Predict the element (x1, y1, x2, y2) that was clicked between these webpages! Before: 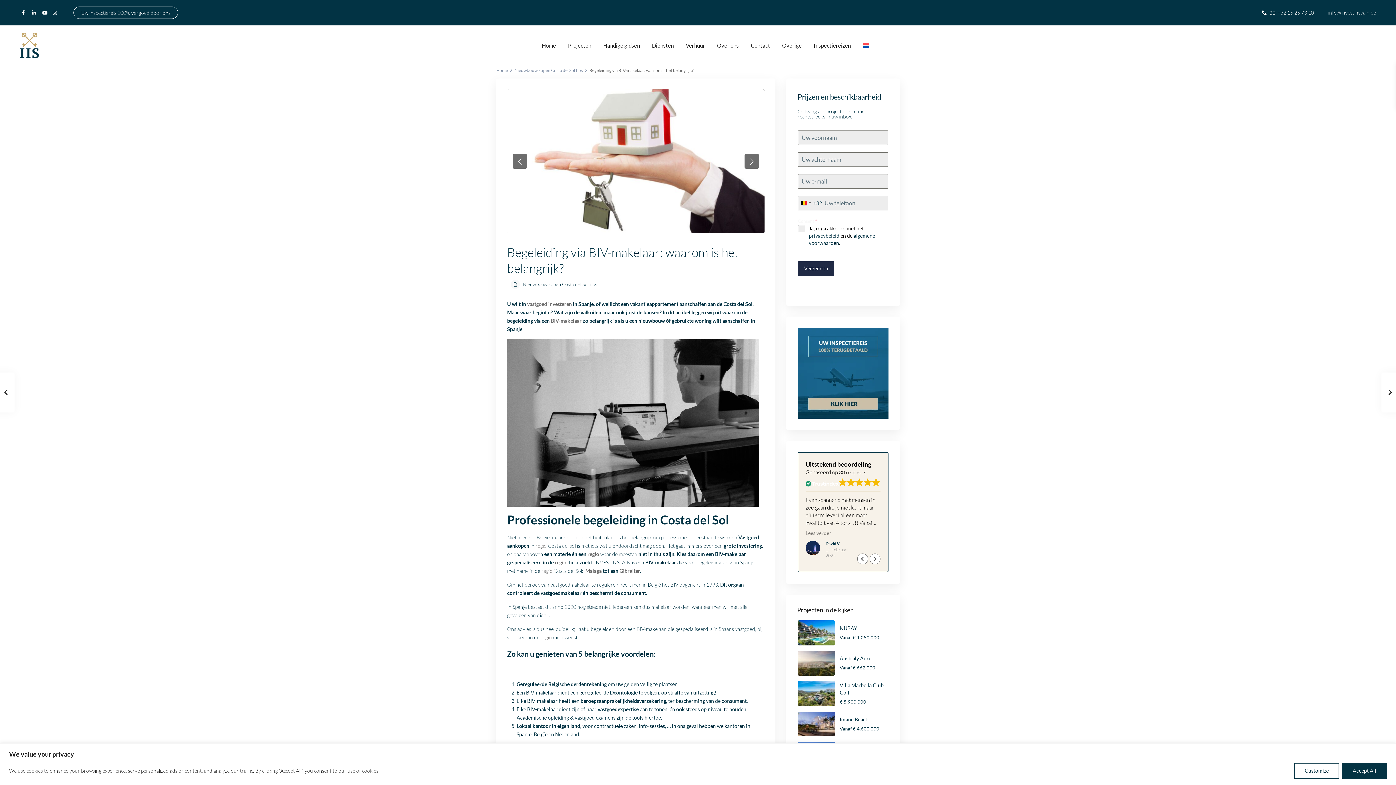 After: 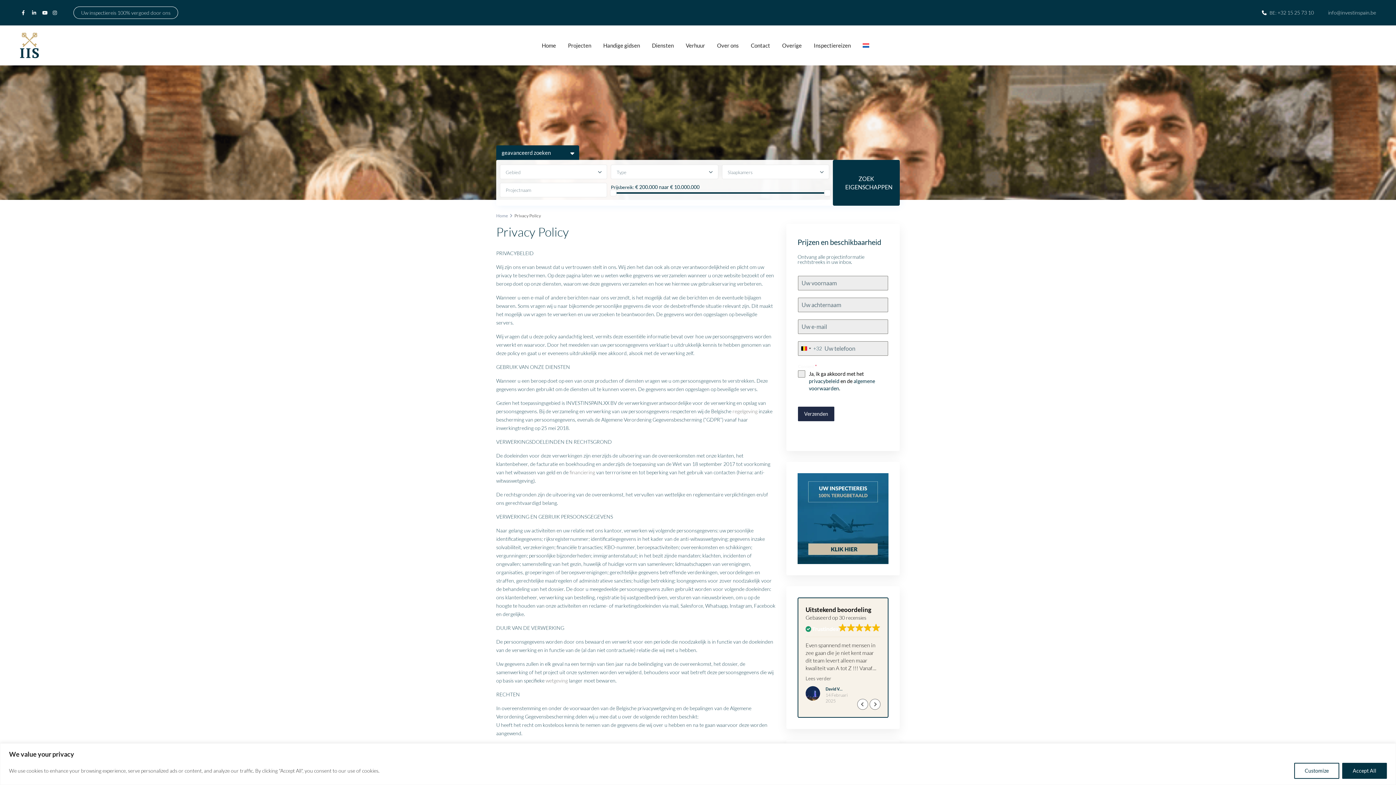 Action: label: privacybeleid bbox: (809, 232, 839, 238)